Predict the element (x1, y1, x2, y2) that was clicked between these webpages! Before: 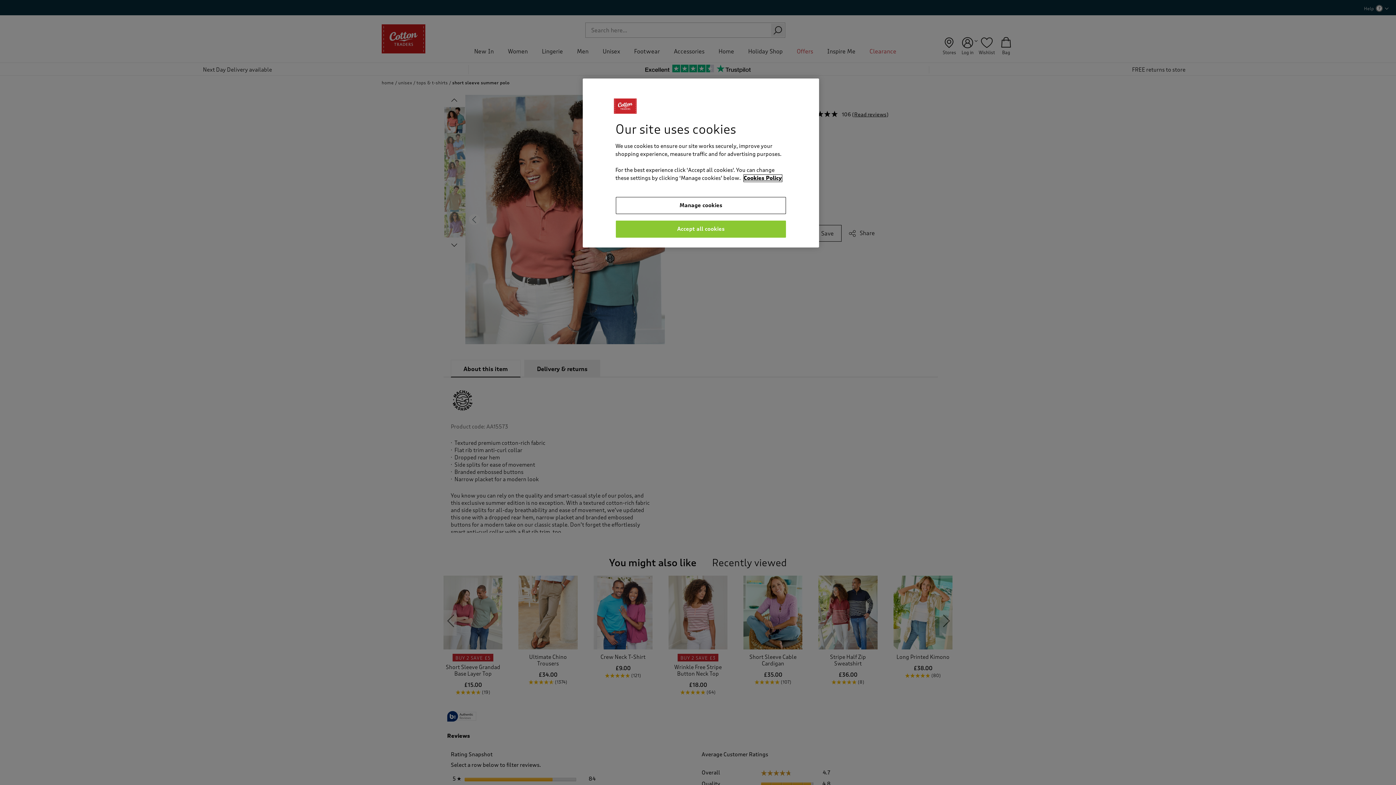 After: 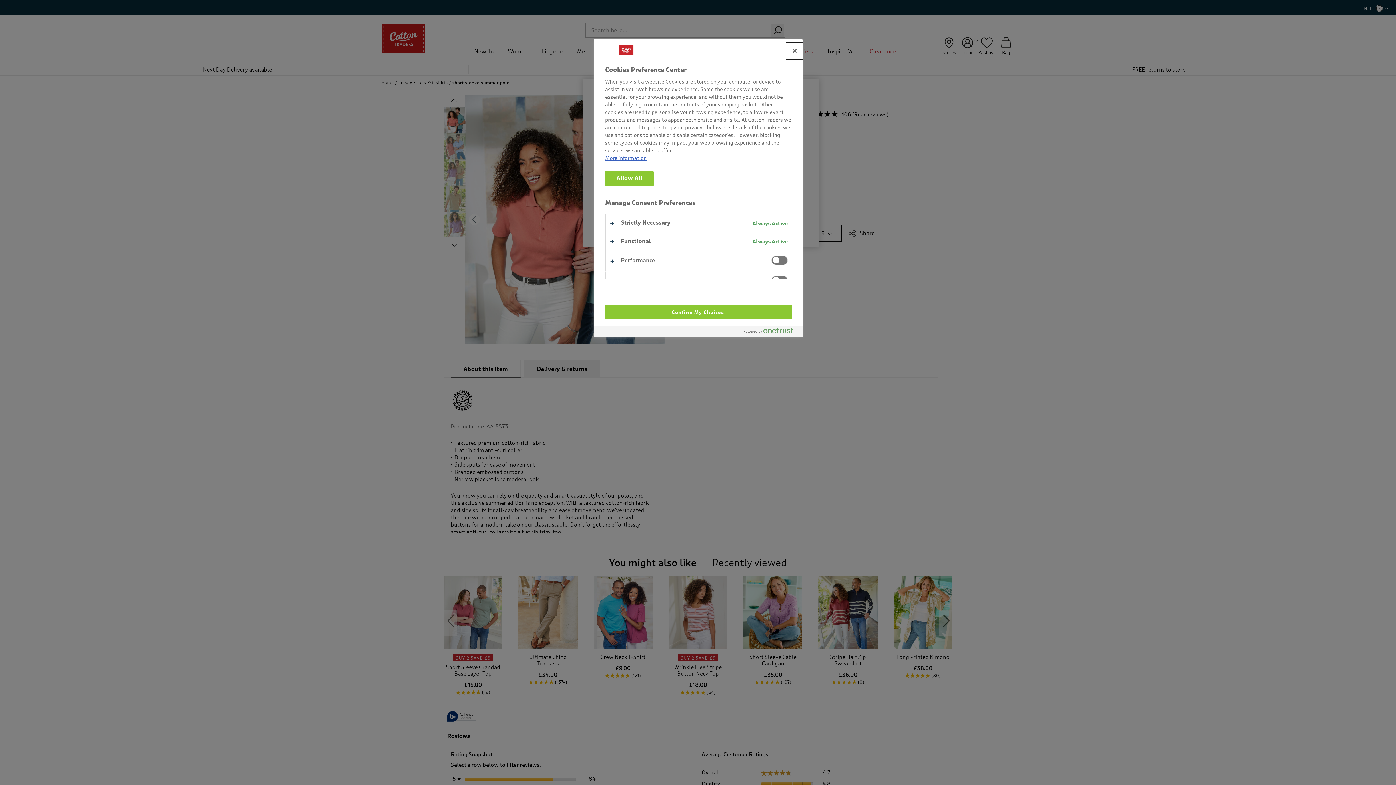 Action: label: Manage cookies bbox: (615, 197, 786, 214)